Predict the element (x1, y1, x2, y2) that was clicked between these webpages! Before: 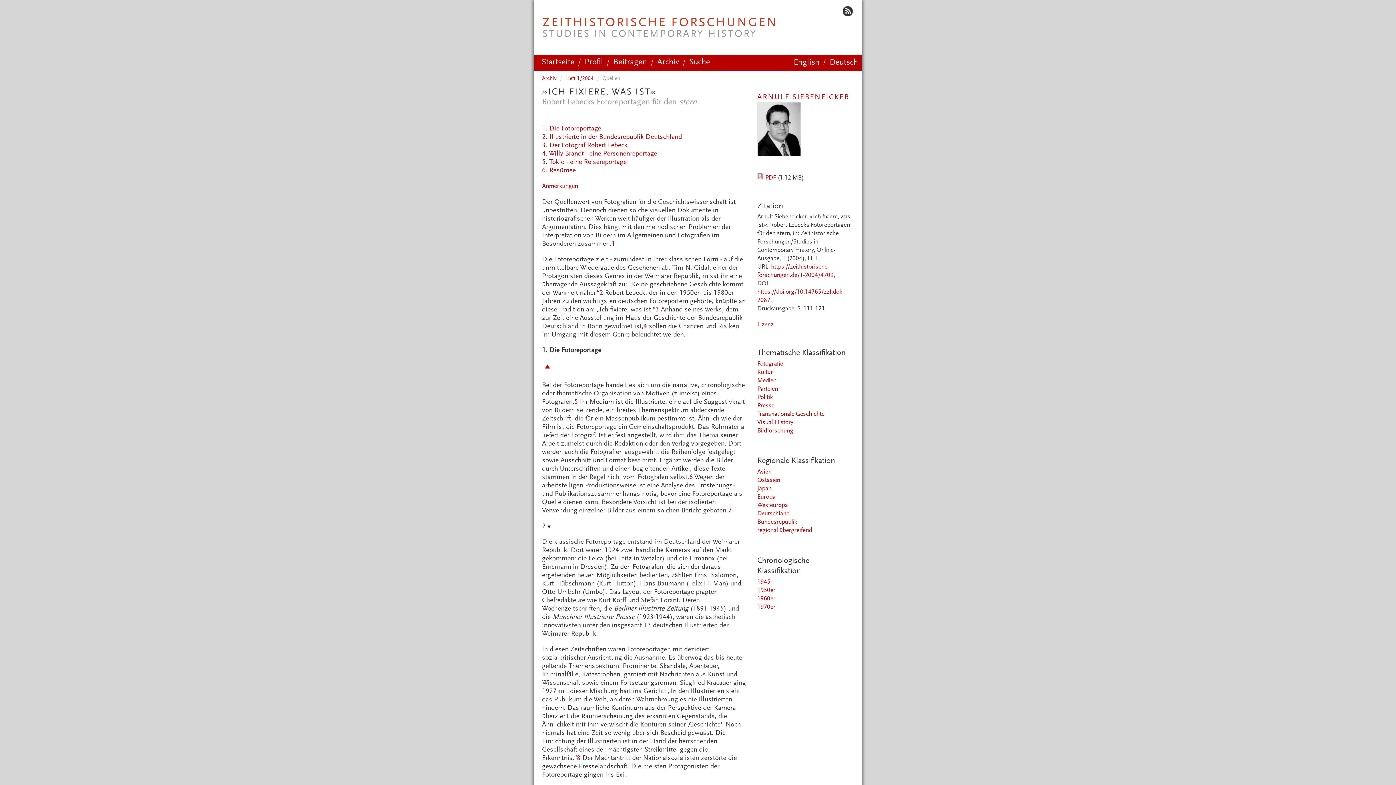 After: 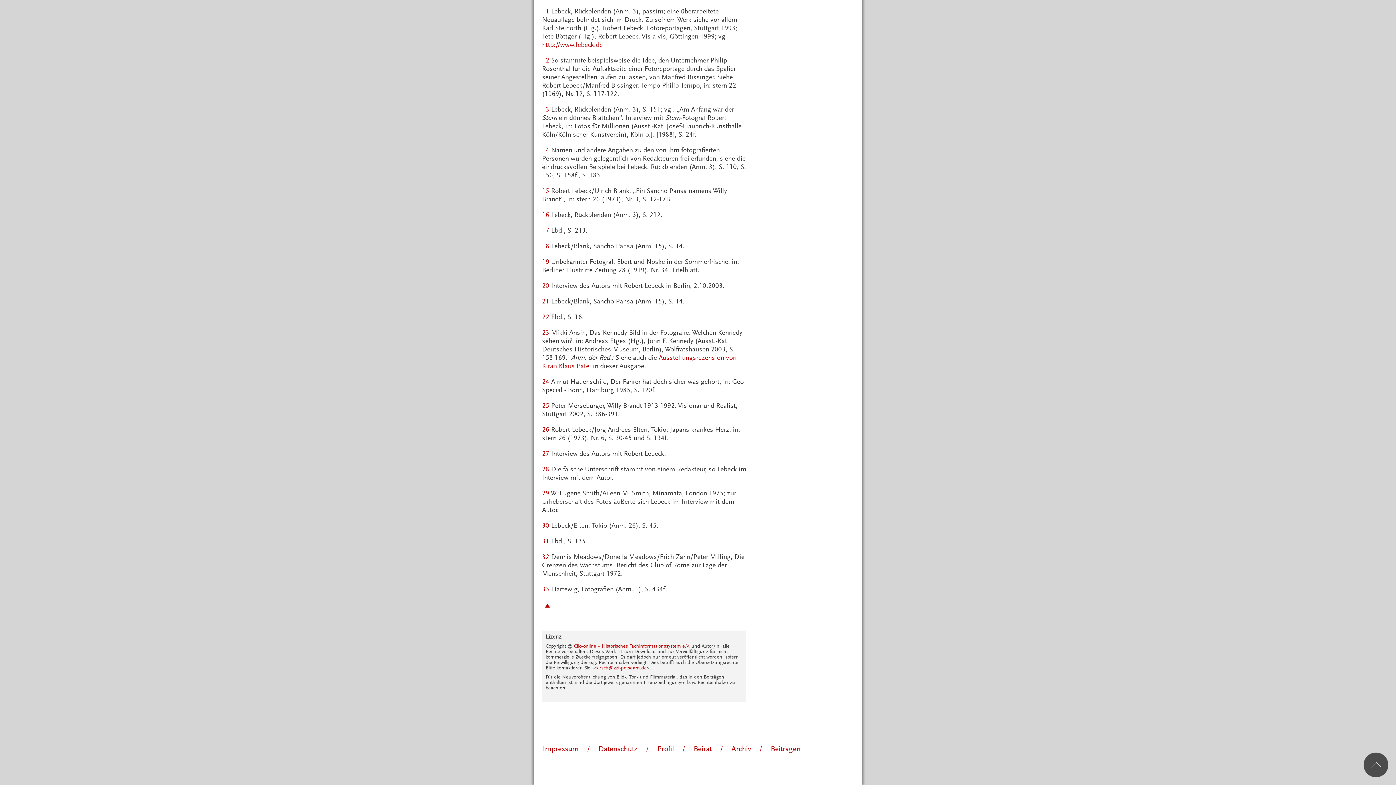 Action: bbox: (757, 321, 773, 328) label: Lizenz